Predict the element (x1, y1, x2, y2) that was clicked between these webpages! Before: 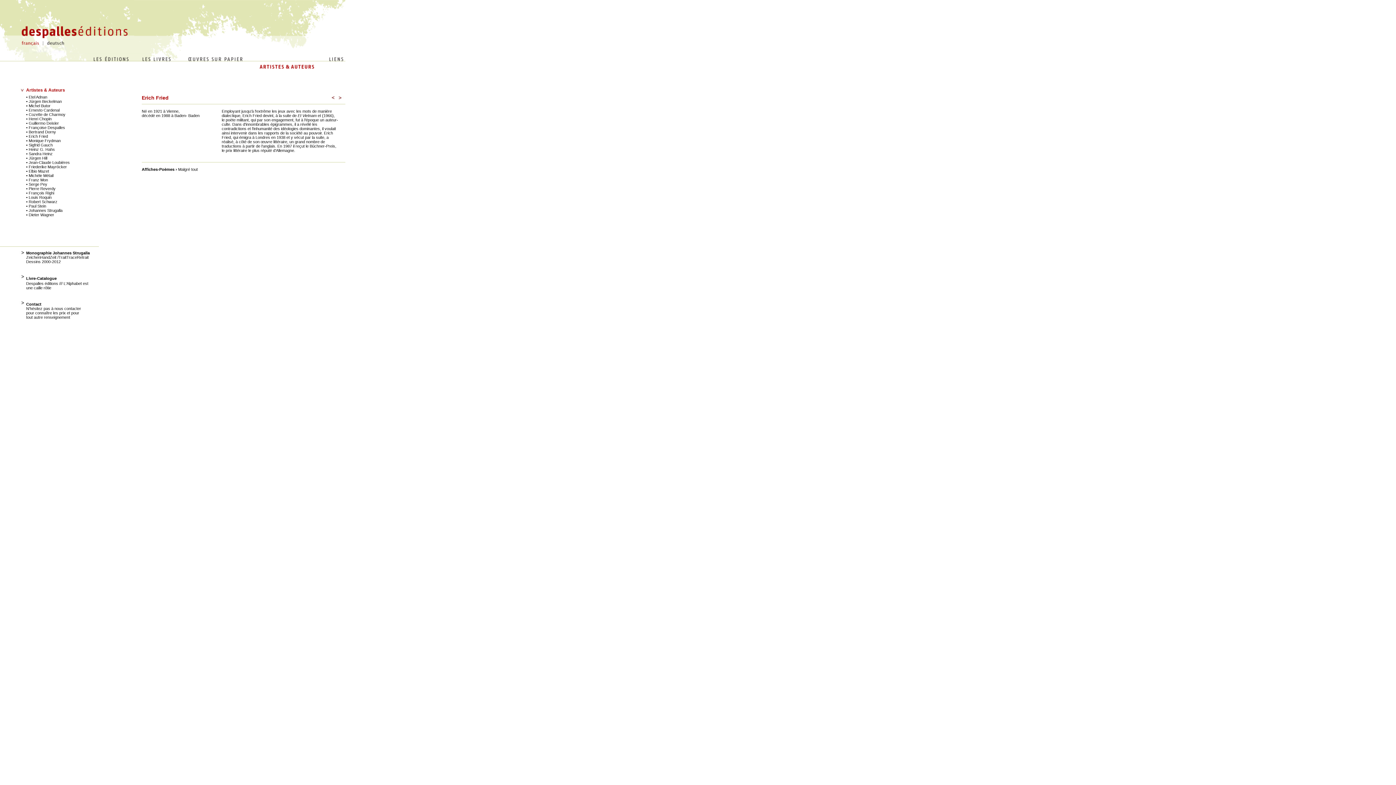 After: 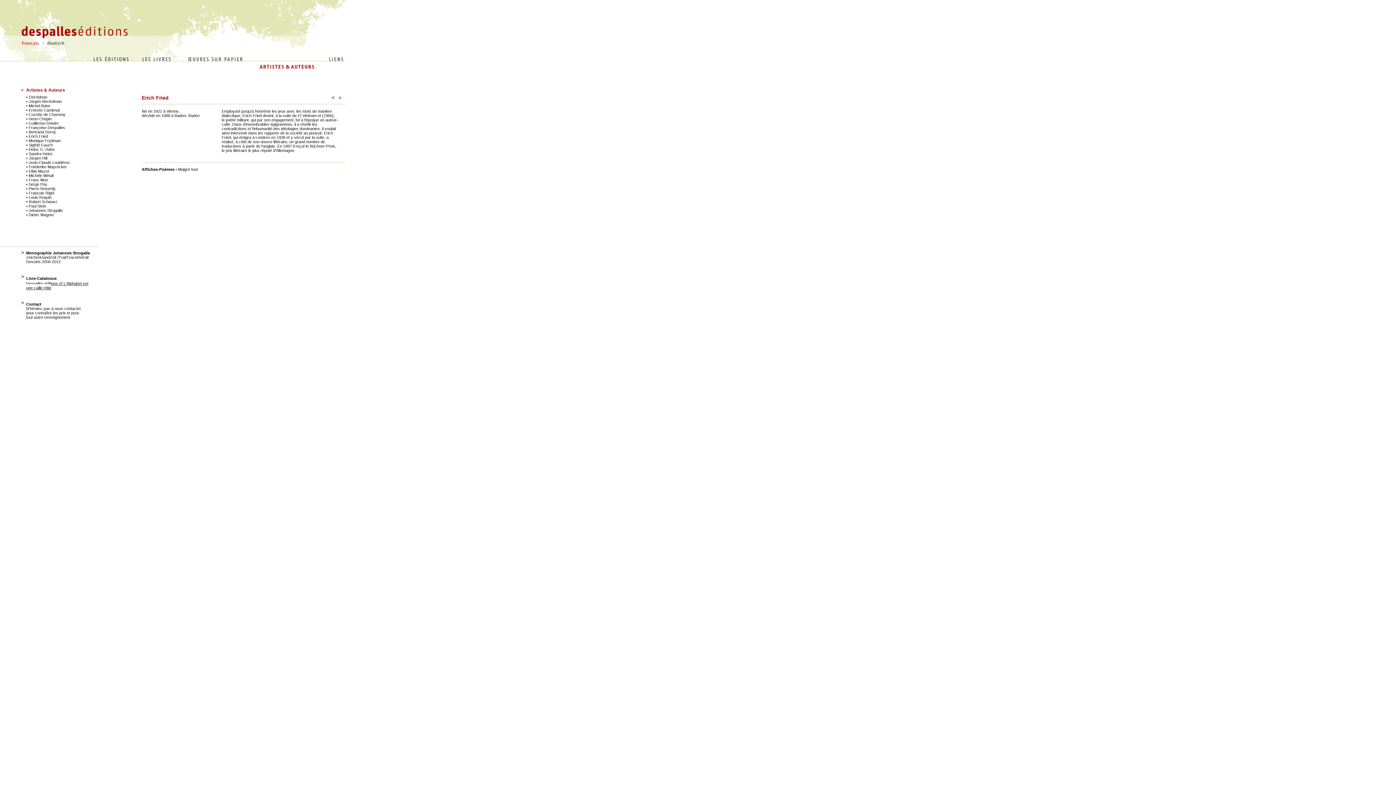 Action: bbox: (26, 280, 88, 290) label: 
Despalles éditions /// L'Alphabet est une caille rôtie